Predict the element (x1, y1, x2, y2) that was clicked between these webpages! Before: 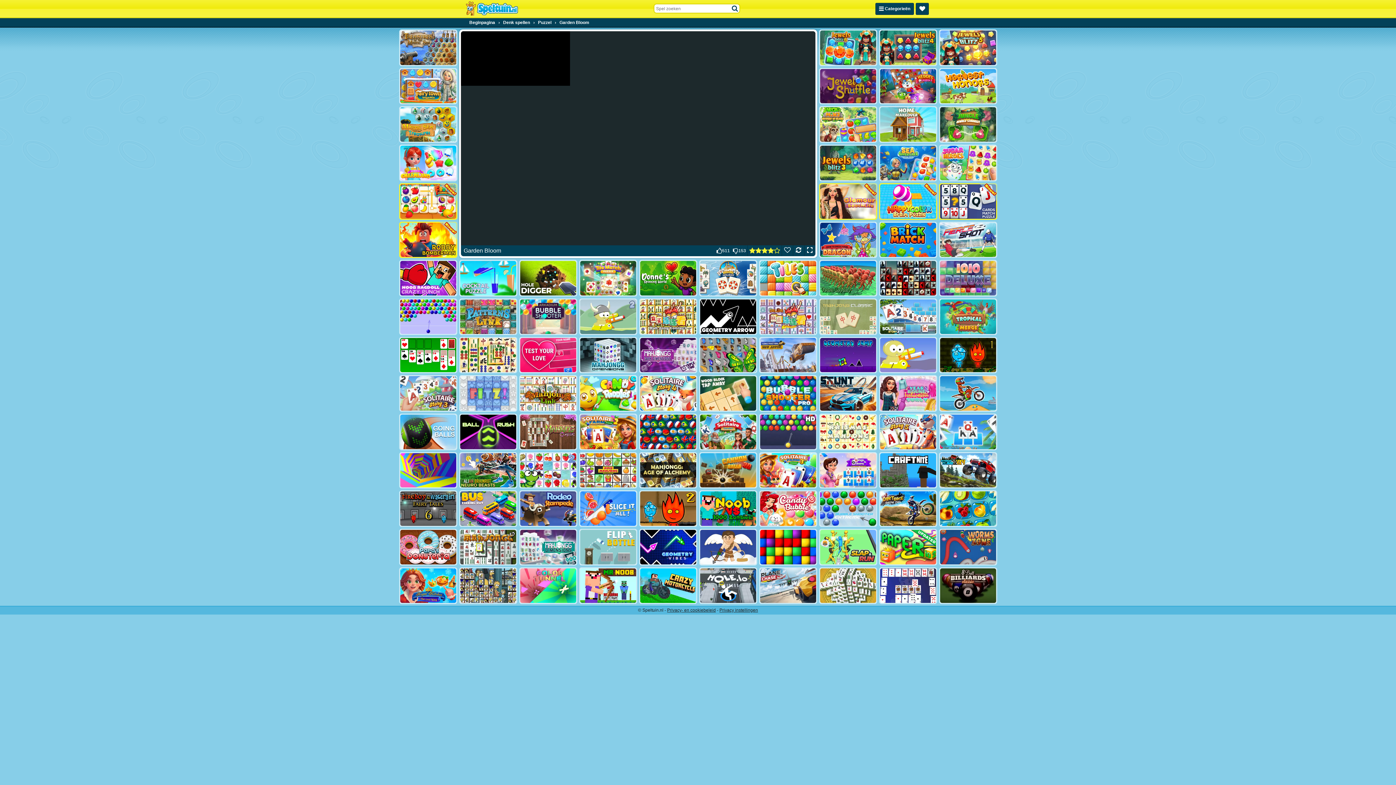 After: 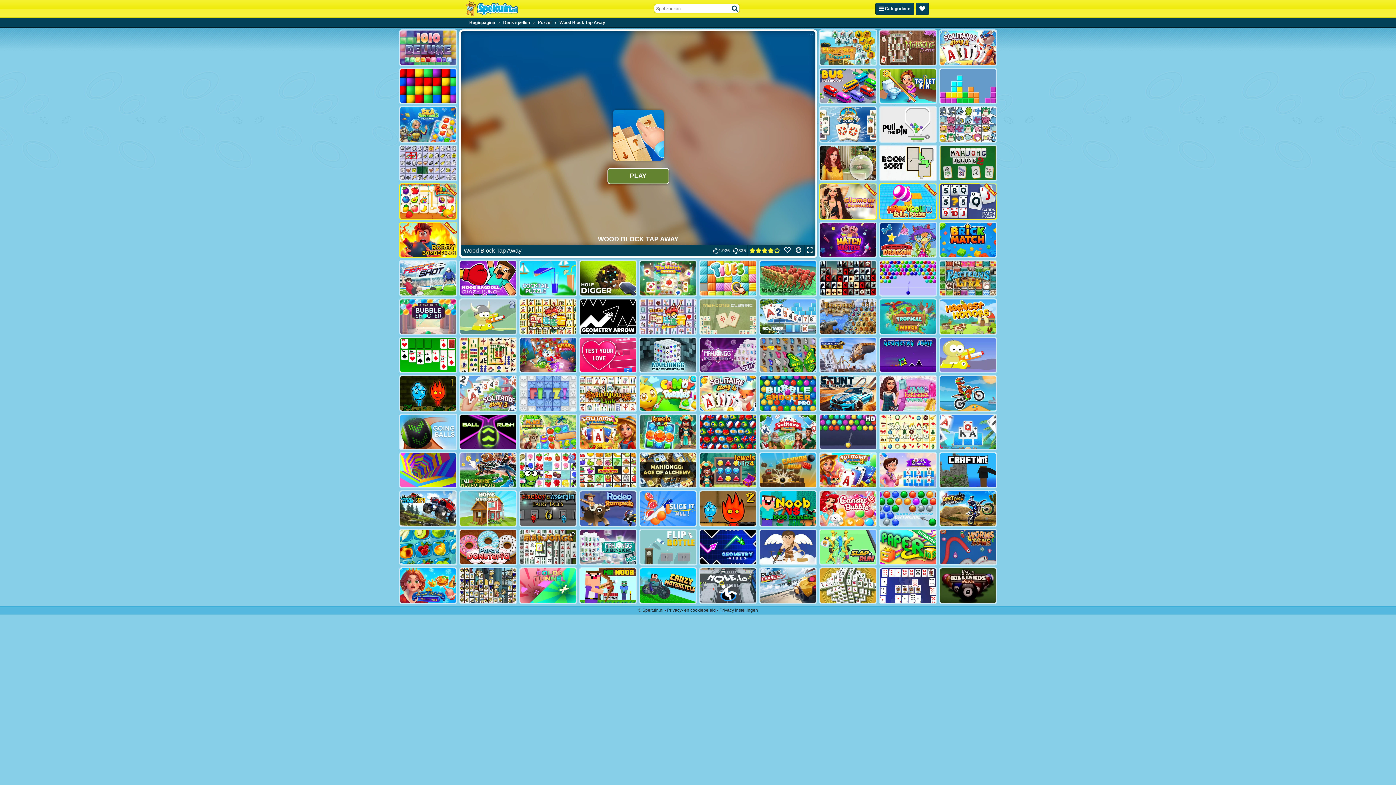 Action: bbox: (699, 375, 757, 412)